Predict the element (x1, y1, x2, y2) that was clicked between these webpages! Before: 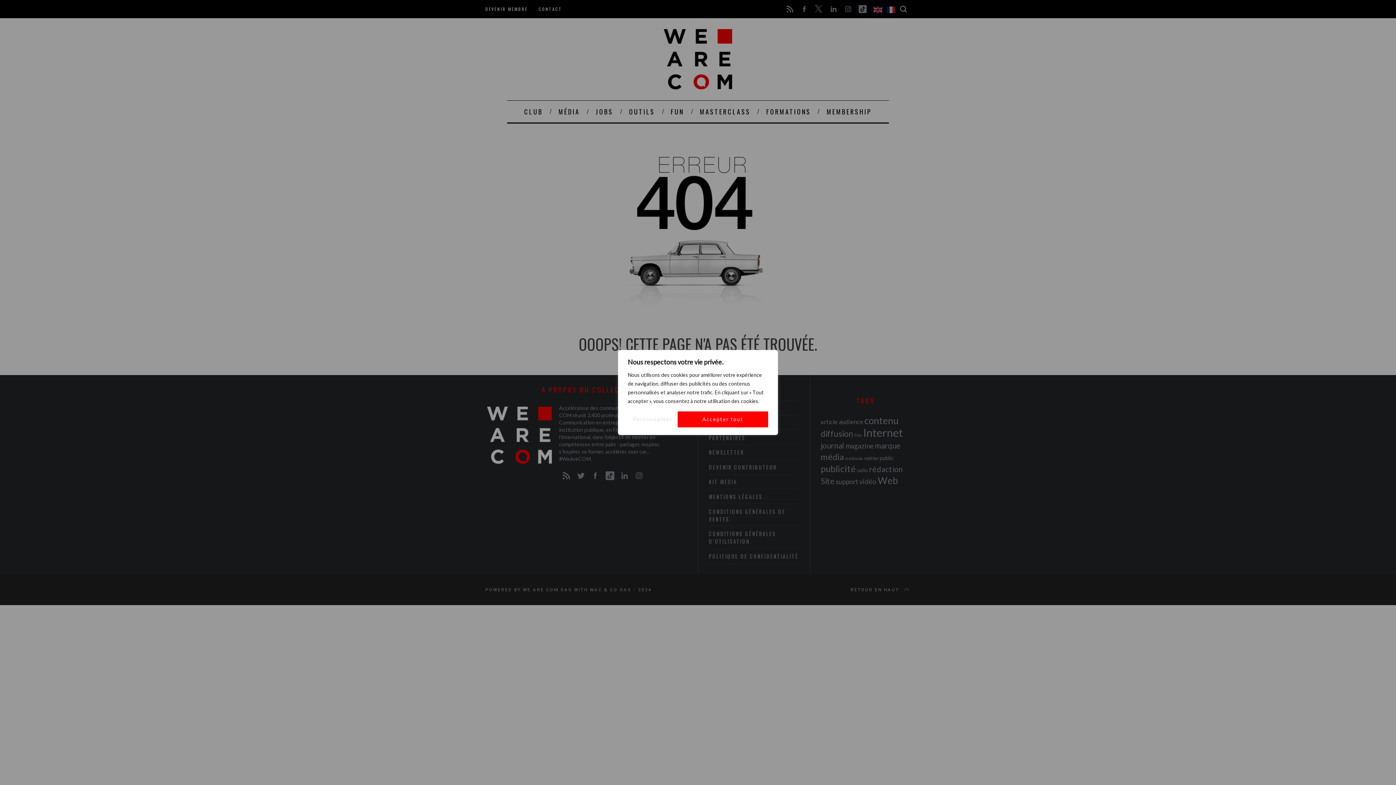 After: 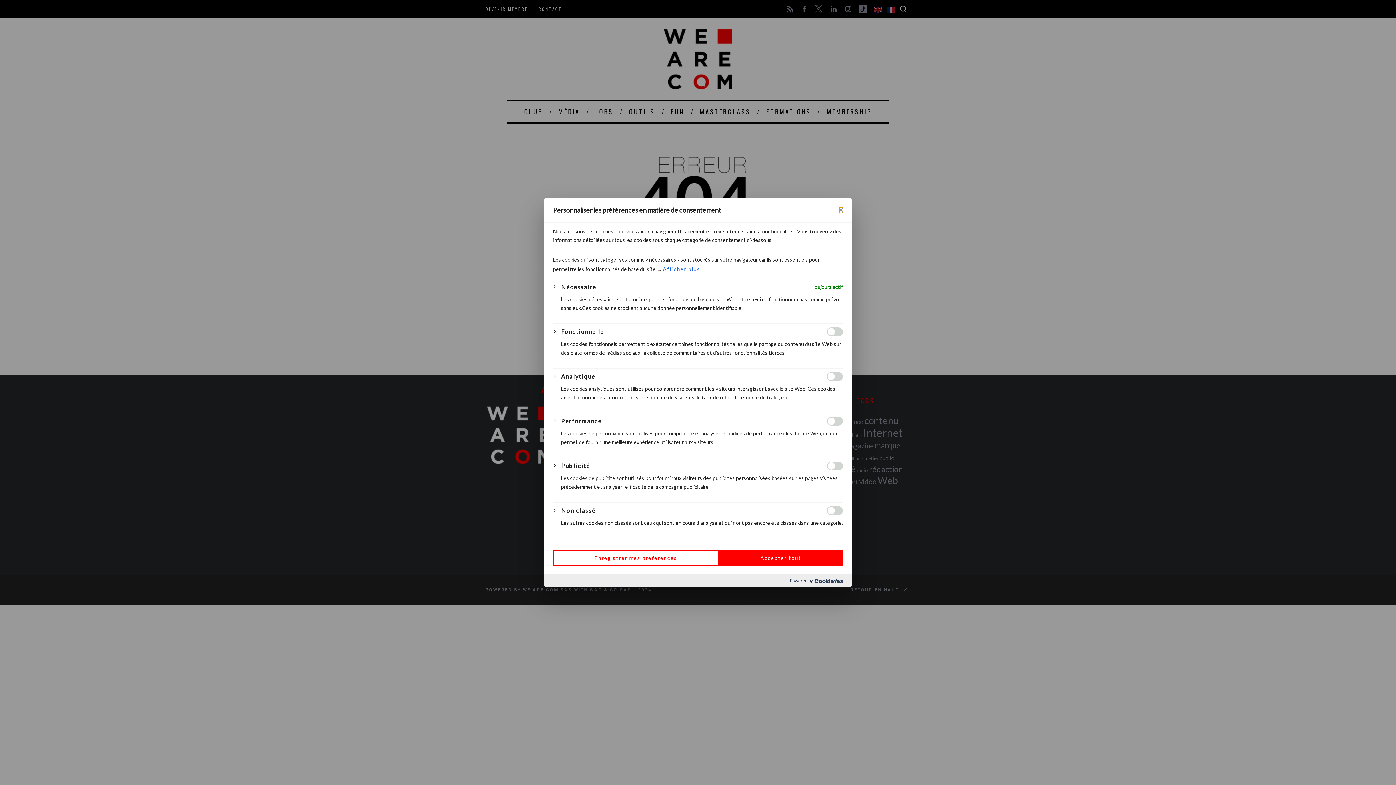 Action: label: Personnaliser bbox: (628, 411, 677, 427)